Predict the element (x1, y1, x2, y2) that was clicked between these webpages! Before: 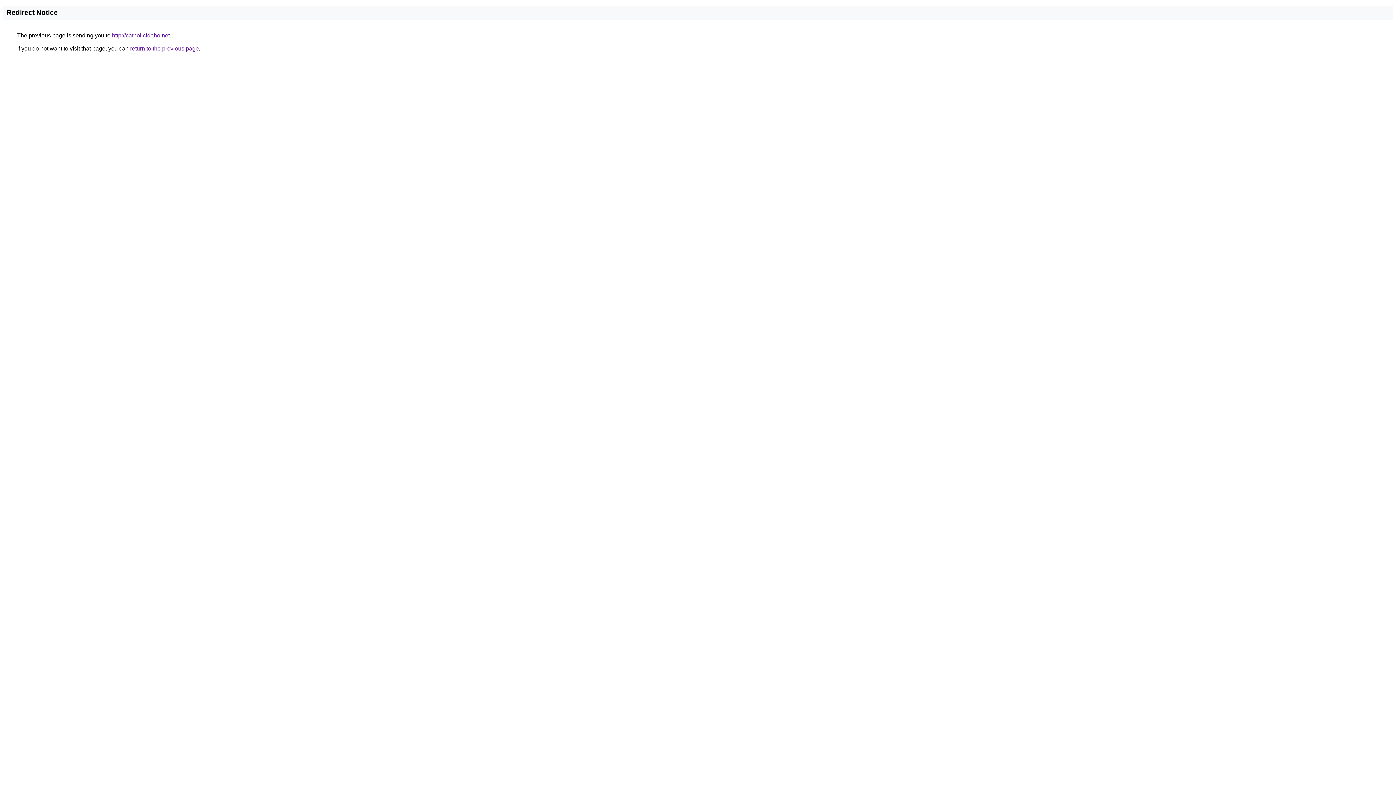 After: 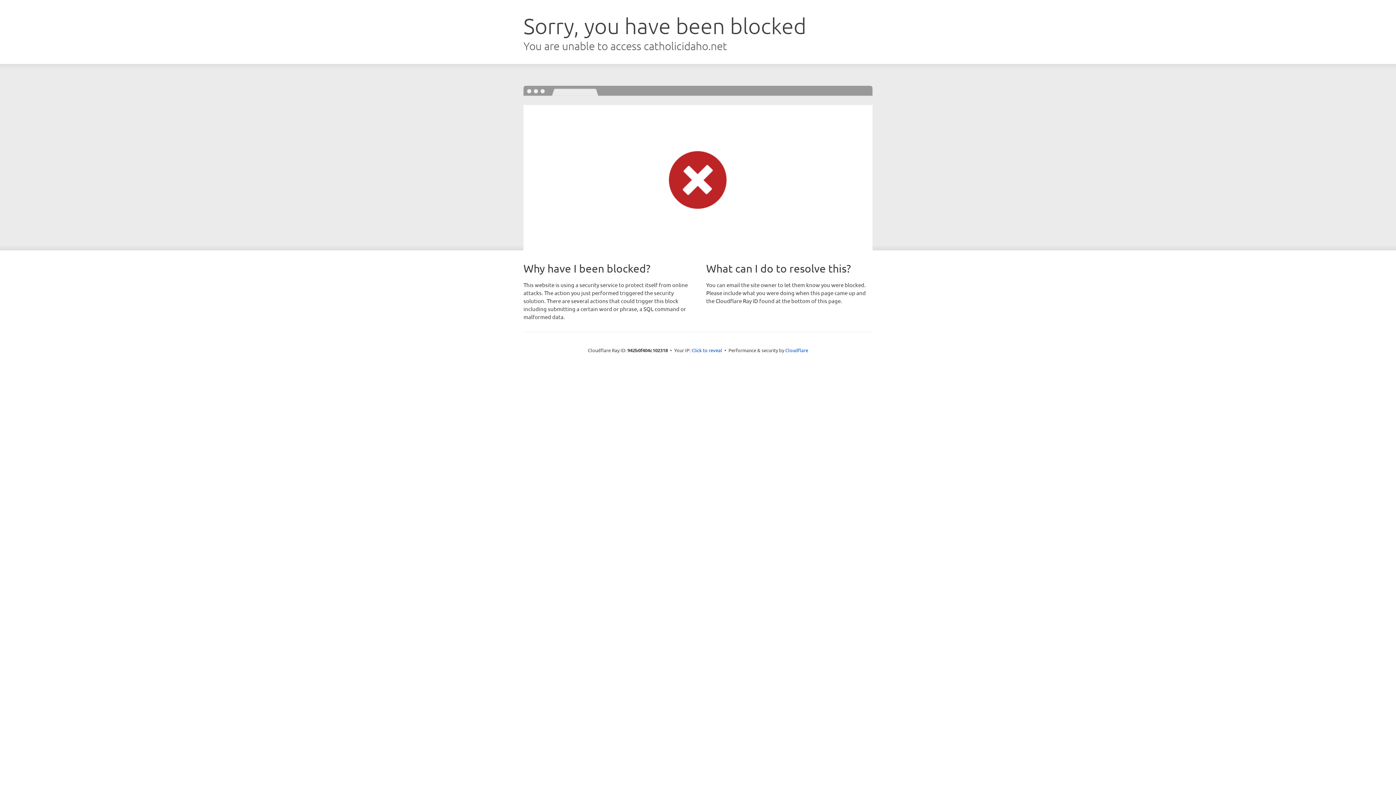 Action: bbox: (112, 32, 169, 38) label: http://catholicidaho.net